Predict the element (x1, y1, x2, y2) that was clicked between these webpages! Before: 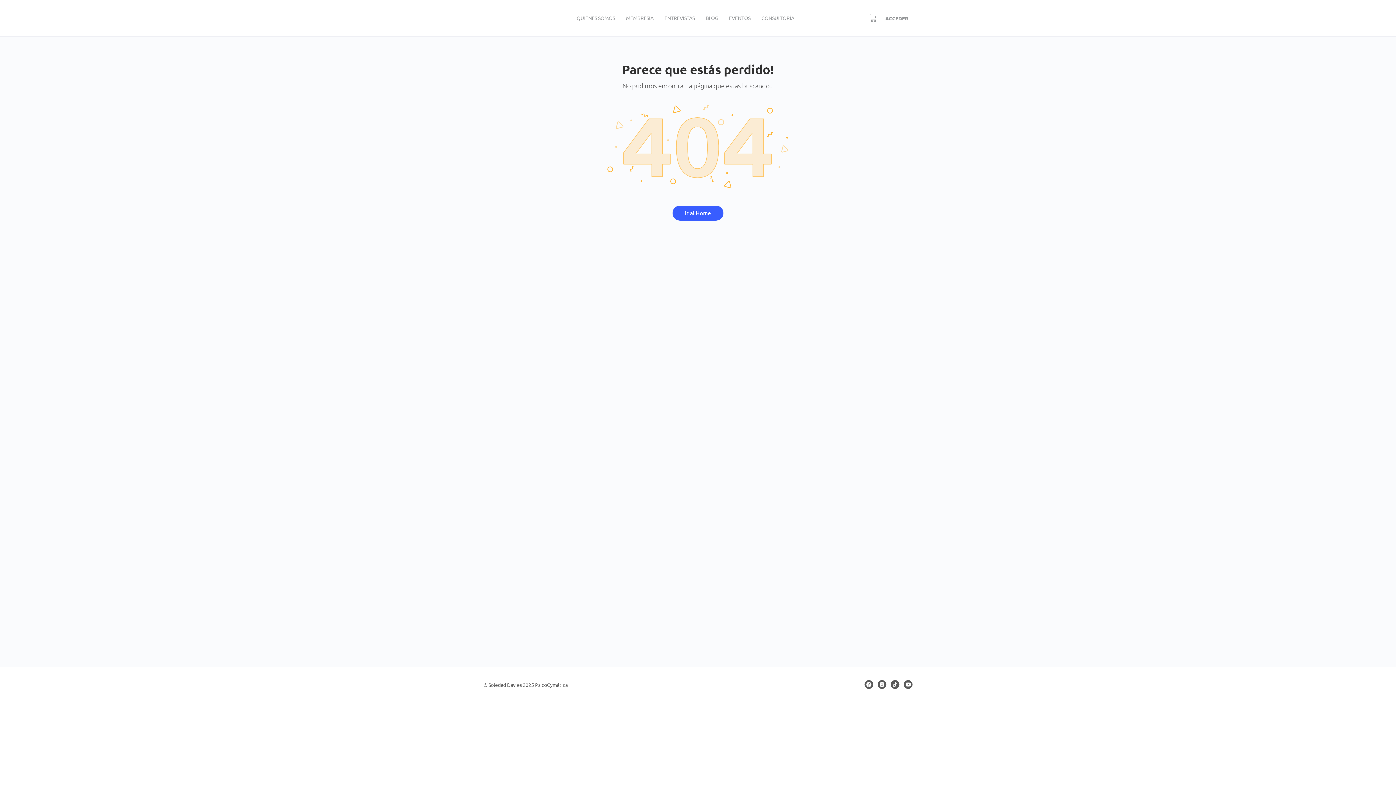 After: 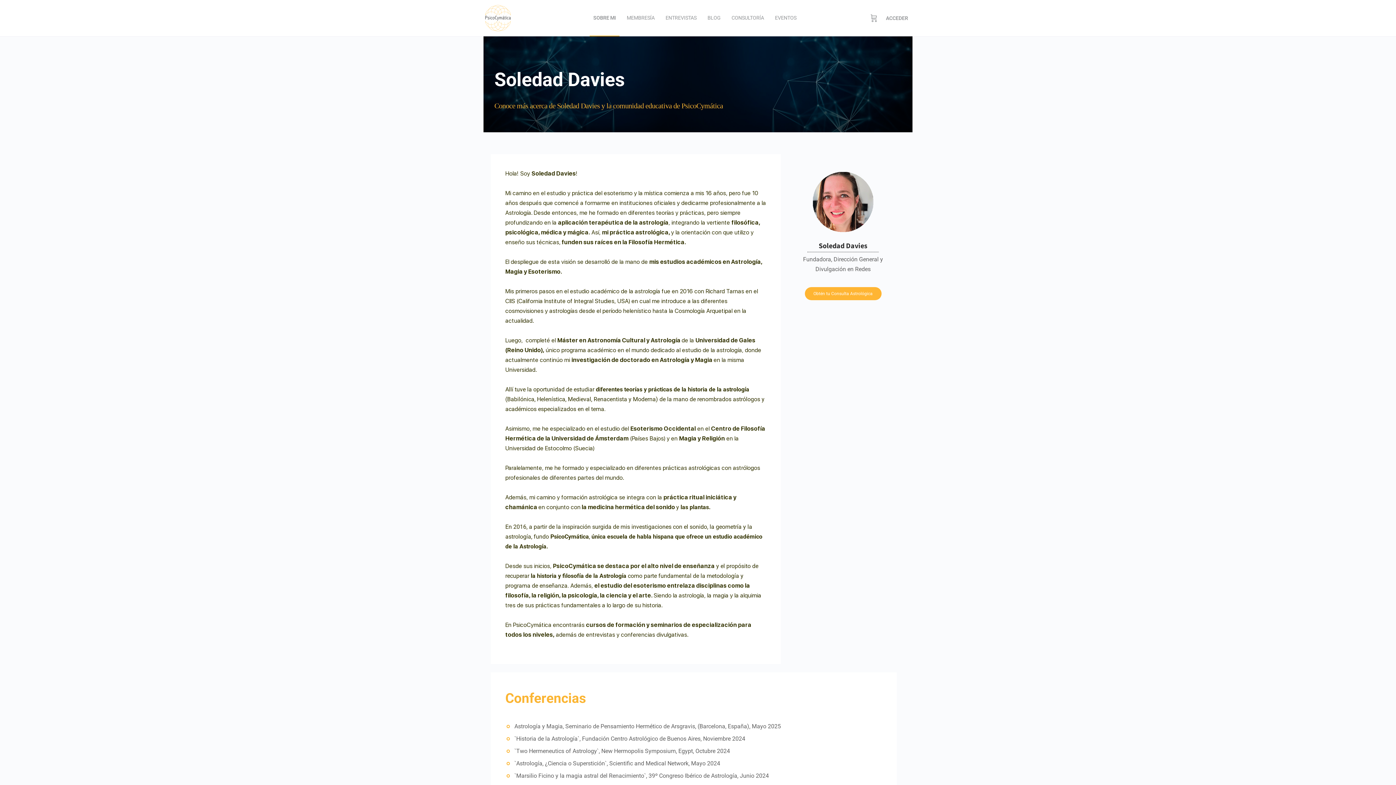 Action: bbox: (582, 0, 627, 36) label: QUIENES SOMOS